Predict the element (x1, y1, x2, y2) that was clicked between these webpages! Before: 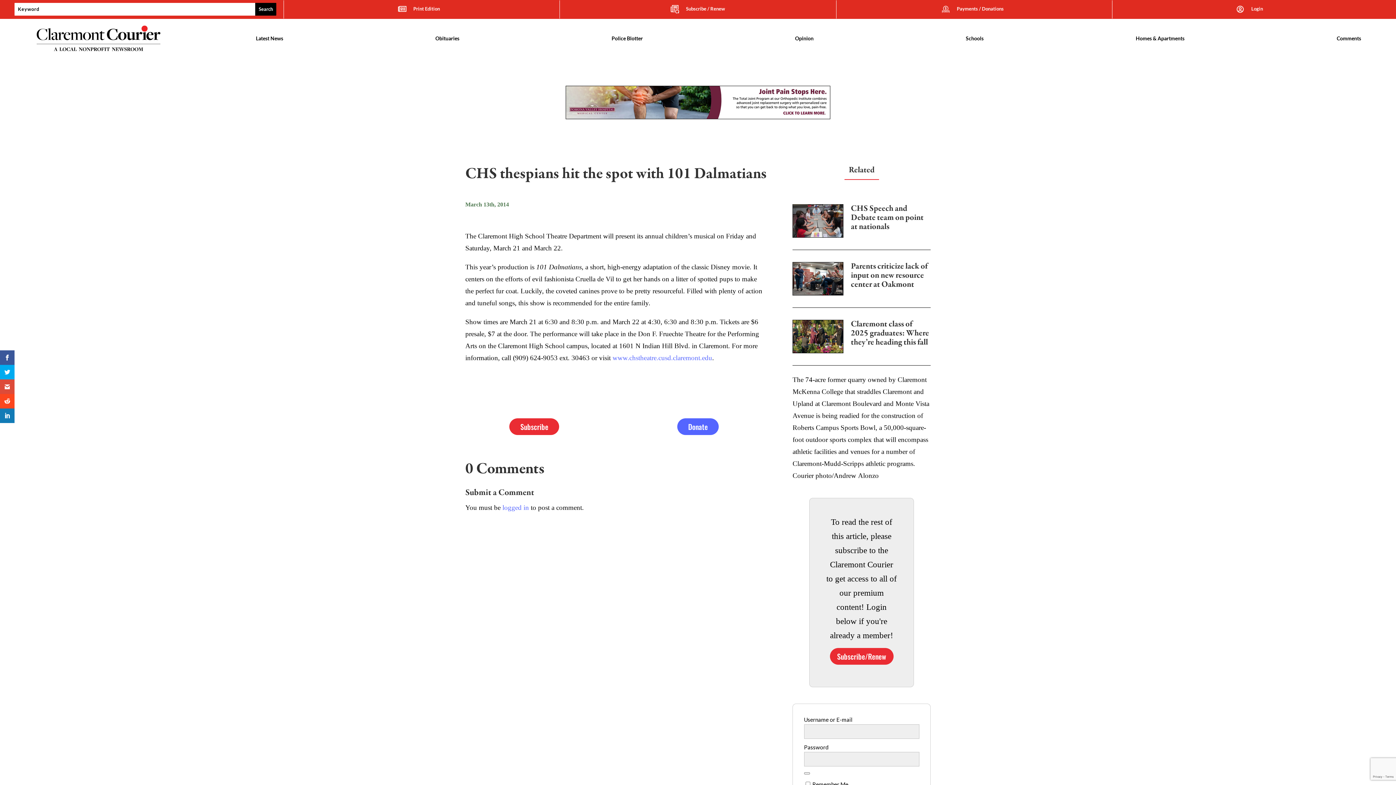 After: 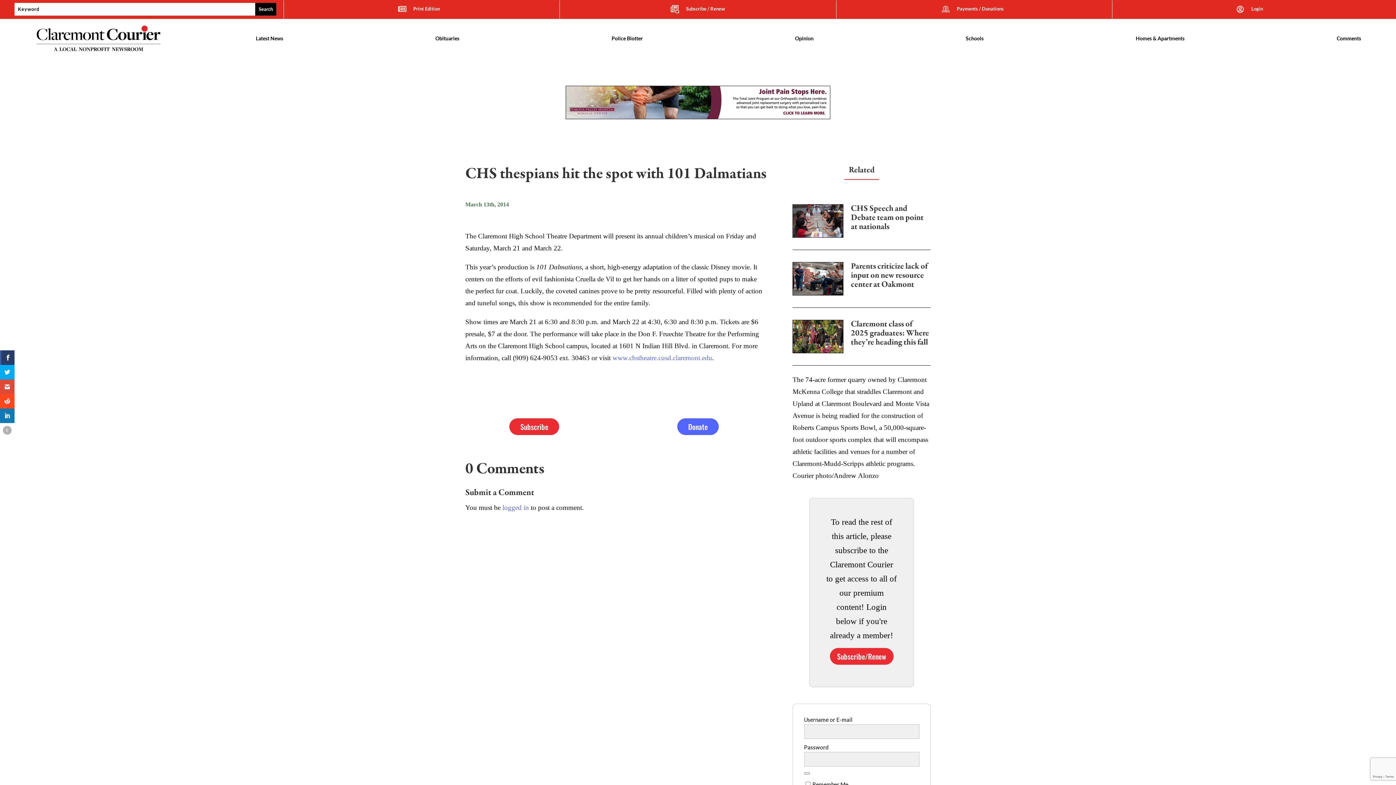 Action: bbox: (0, 350, 14, 365)